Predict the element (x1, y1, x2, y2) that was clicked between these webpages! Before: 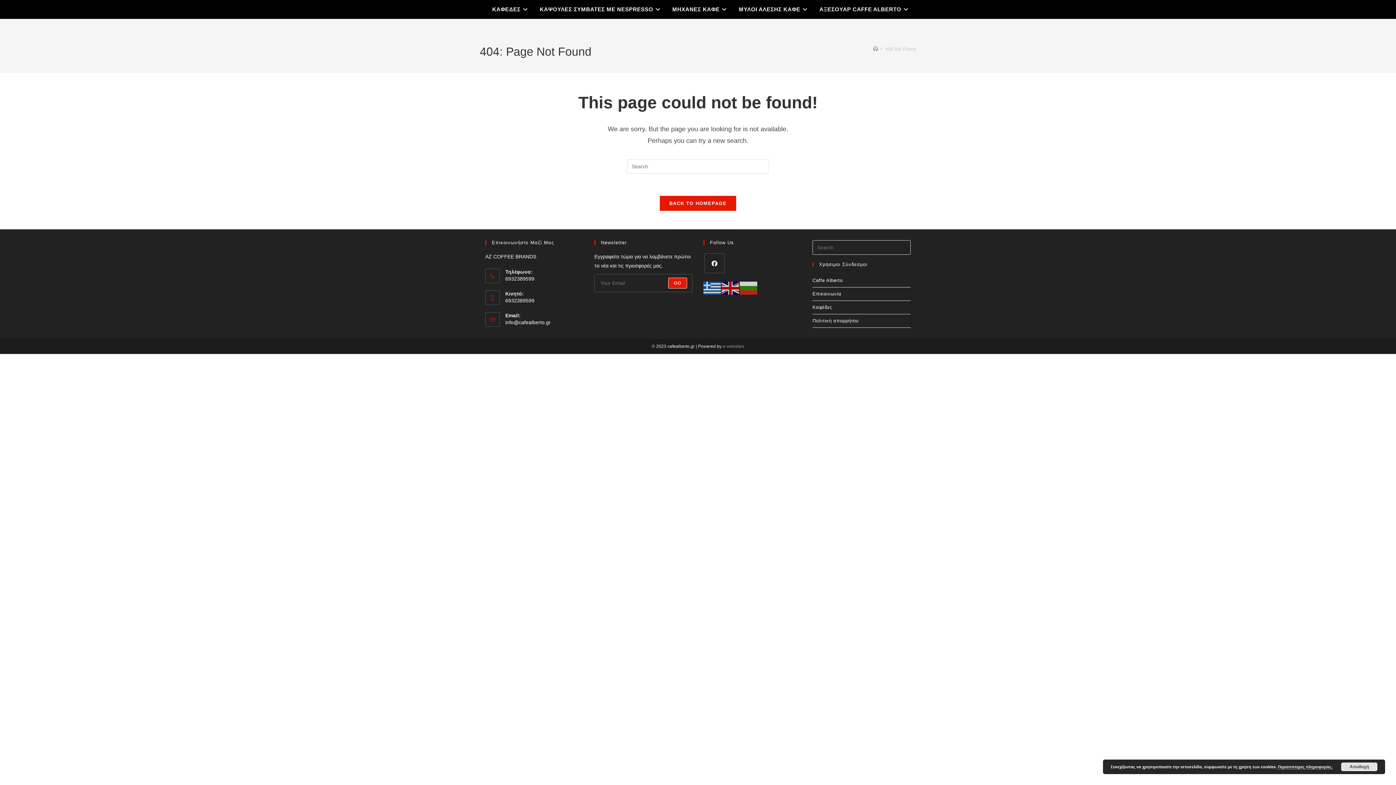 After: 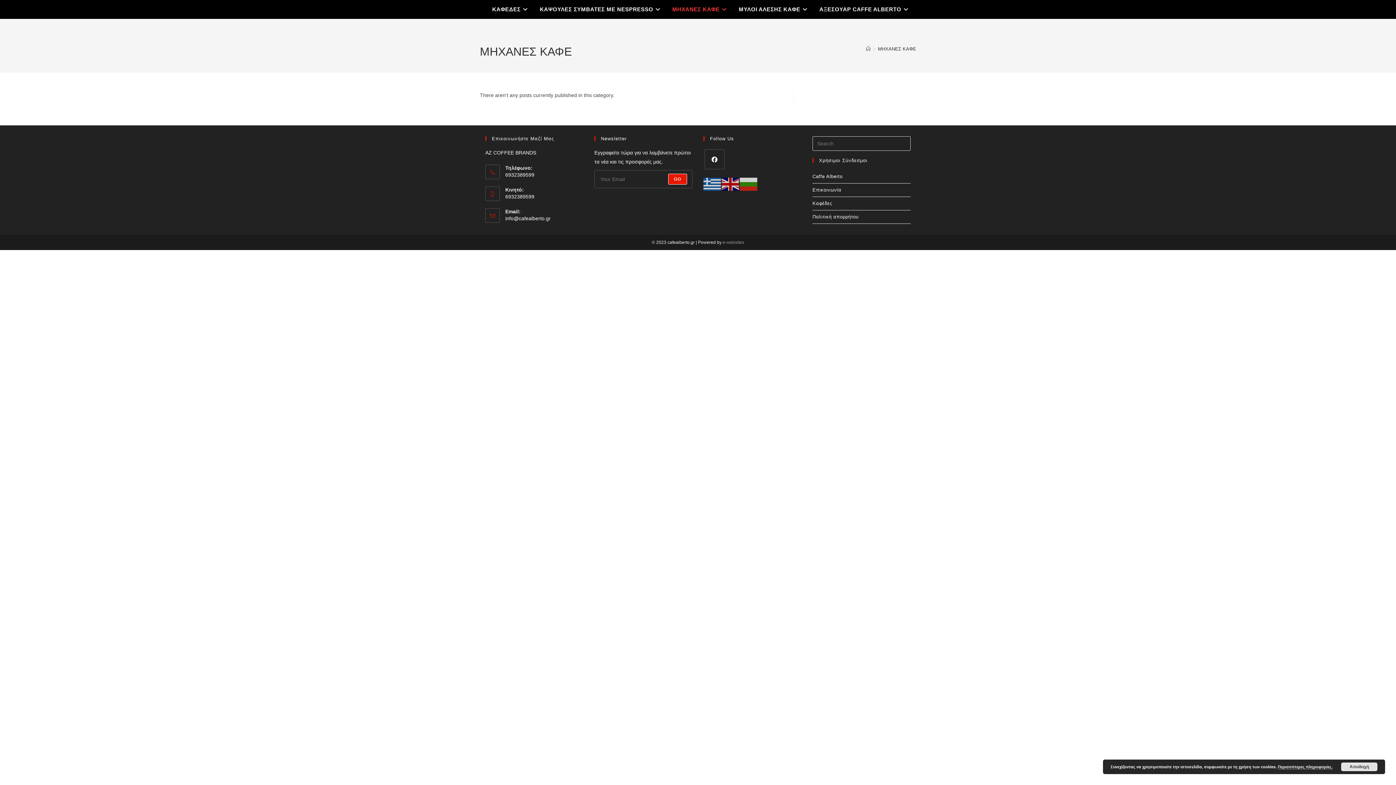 Action: label: ΜΗΧΑΝΕΣ ΚΑΦΕ bbox: (667, 0, 733, 18)